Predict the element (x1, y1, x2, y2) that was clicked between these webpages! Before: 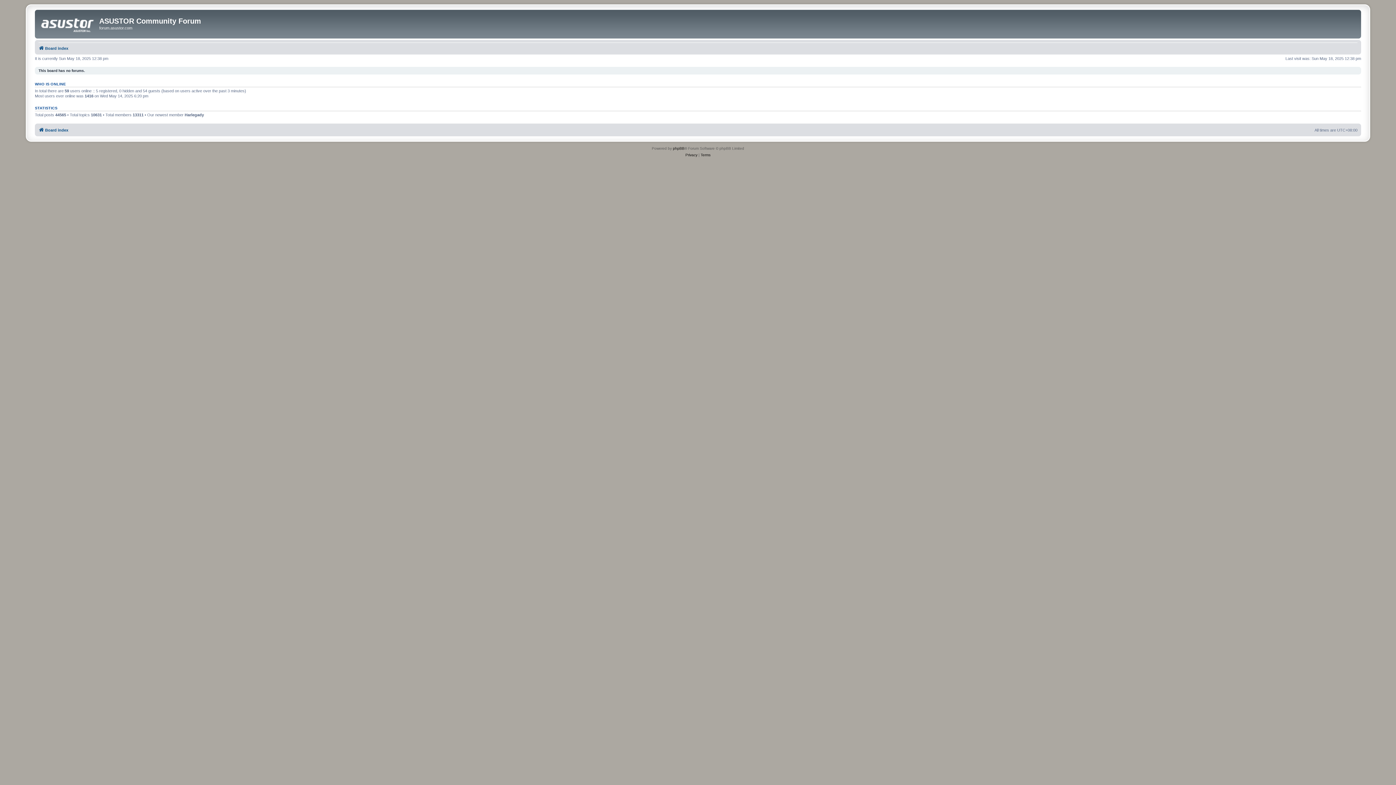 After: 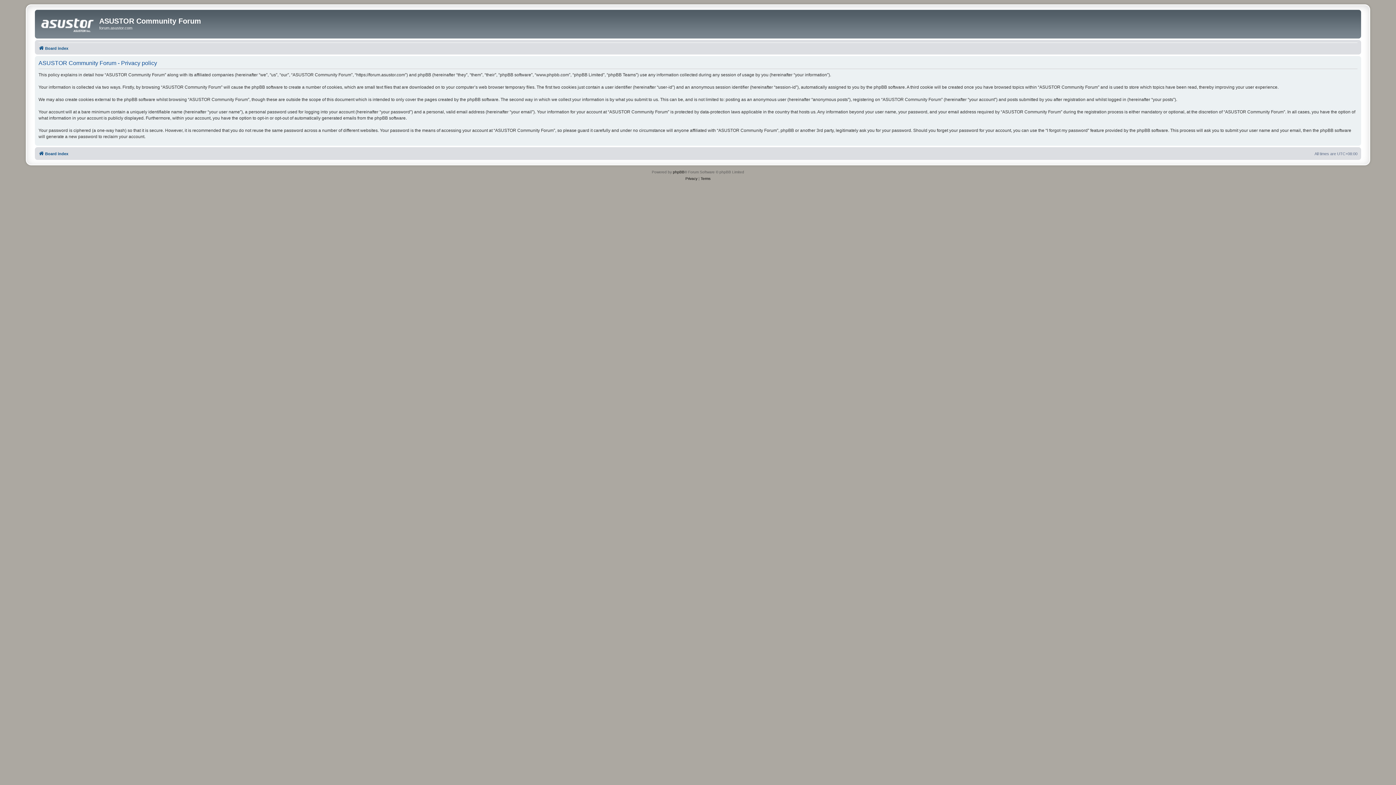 Action: label: Privacy bbox: (685, 151, 697, 158)